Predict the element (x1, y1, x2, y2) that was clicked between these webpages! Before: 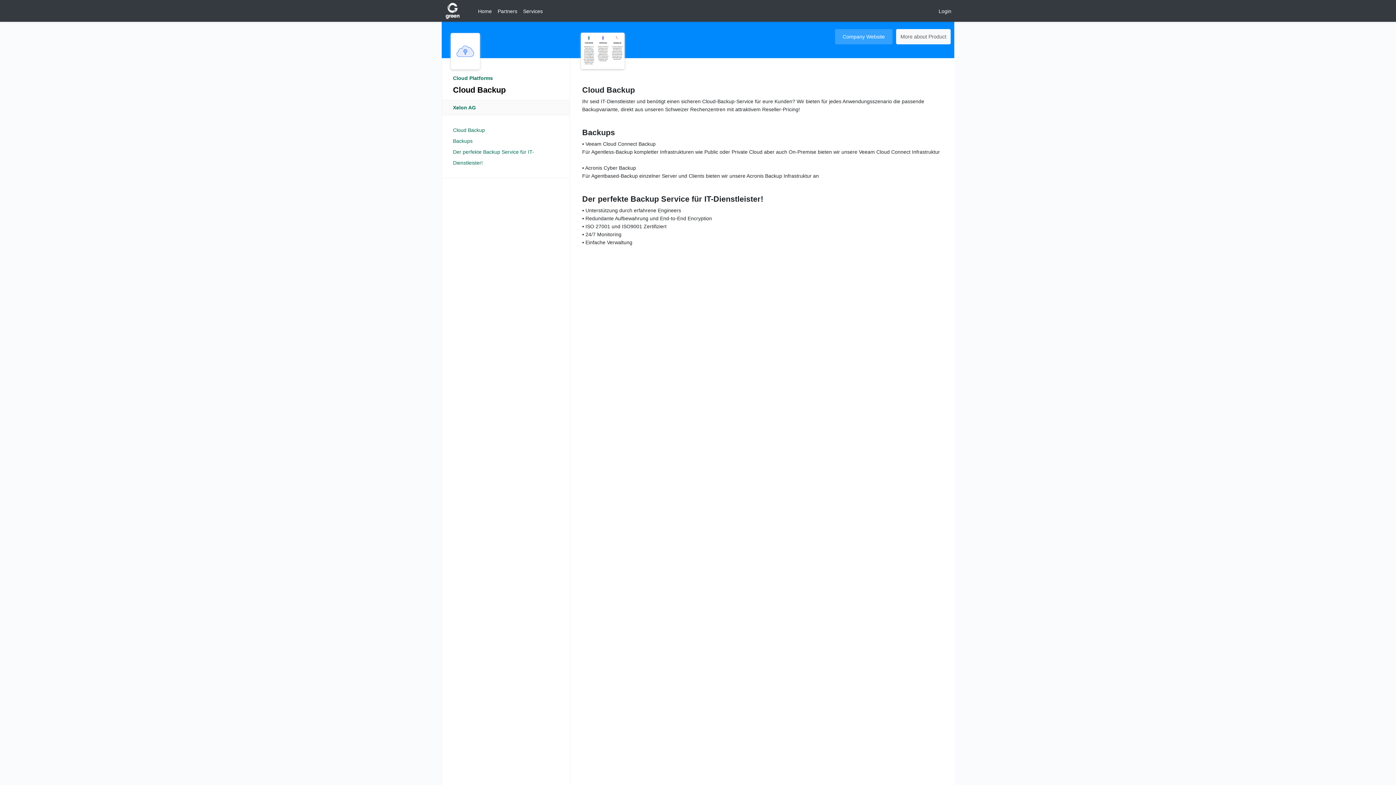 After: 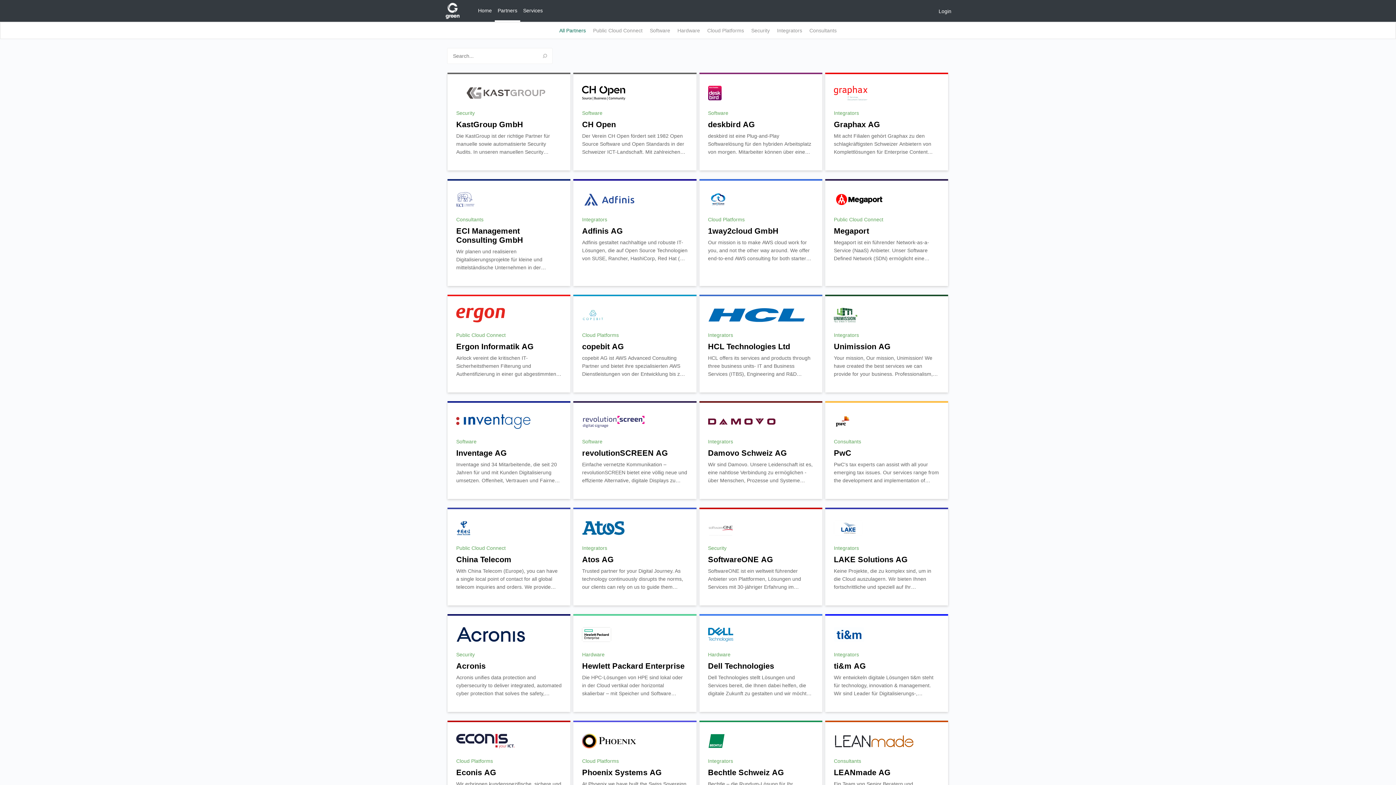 Action: bbox: (494, 4, 520, 18) label: Partners